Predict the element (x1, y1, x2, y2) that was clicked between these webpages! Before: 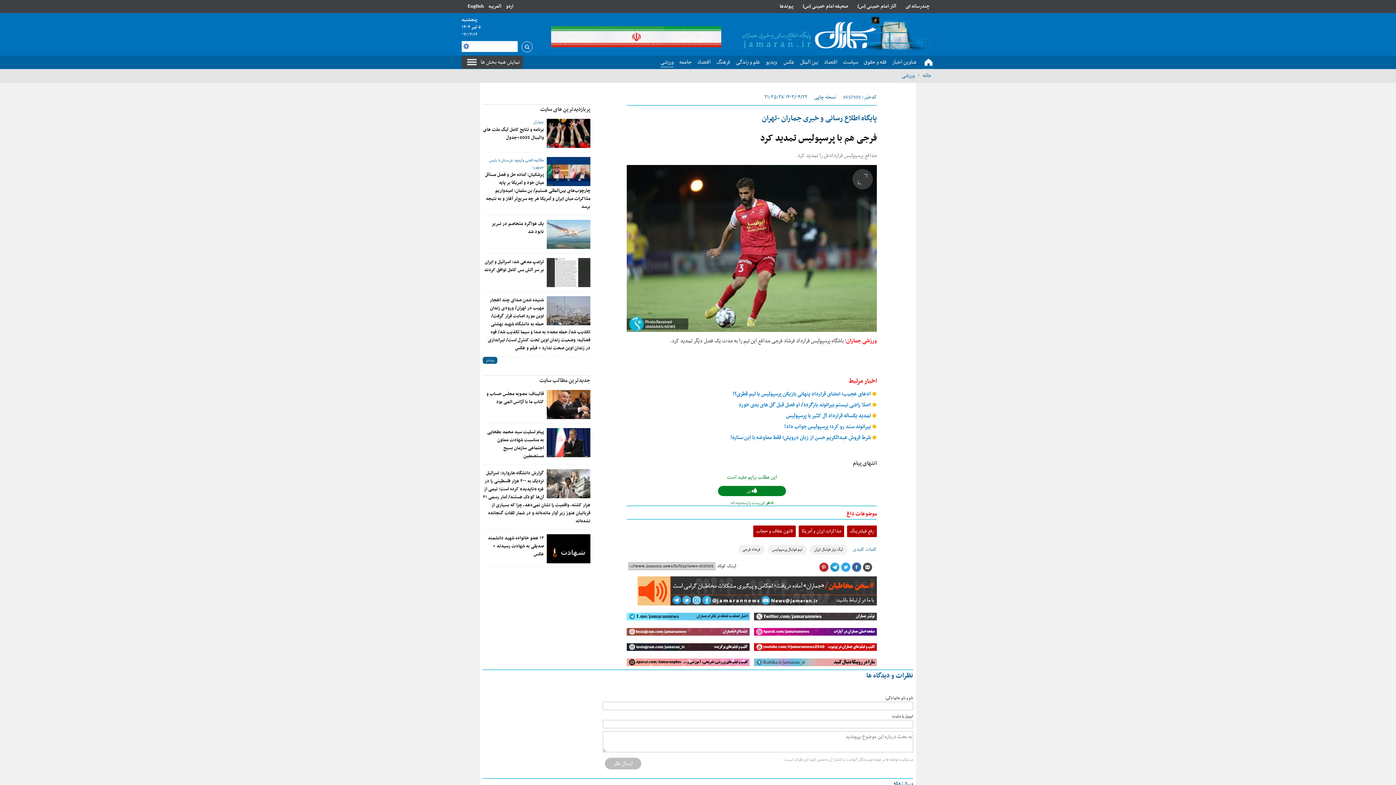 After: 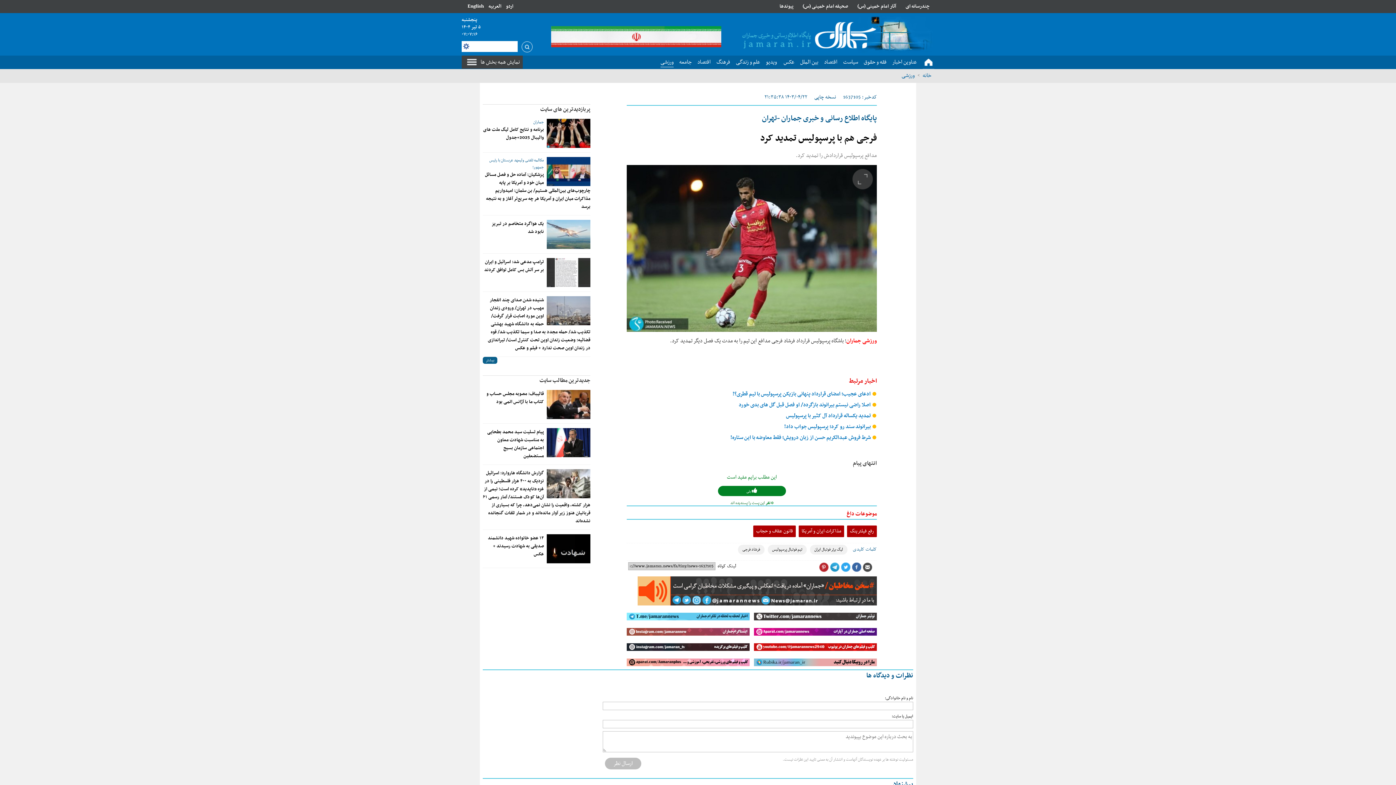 Action: bbox: (626, 643, 749, 651)